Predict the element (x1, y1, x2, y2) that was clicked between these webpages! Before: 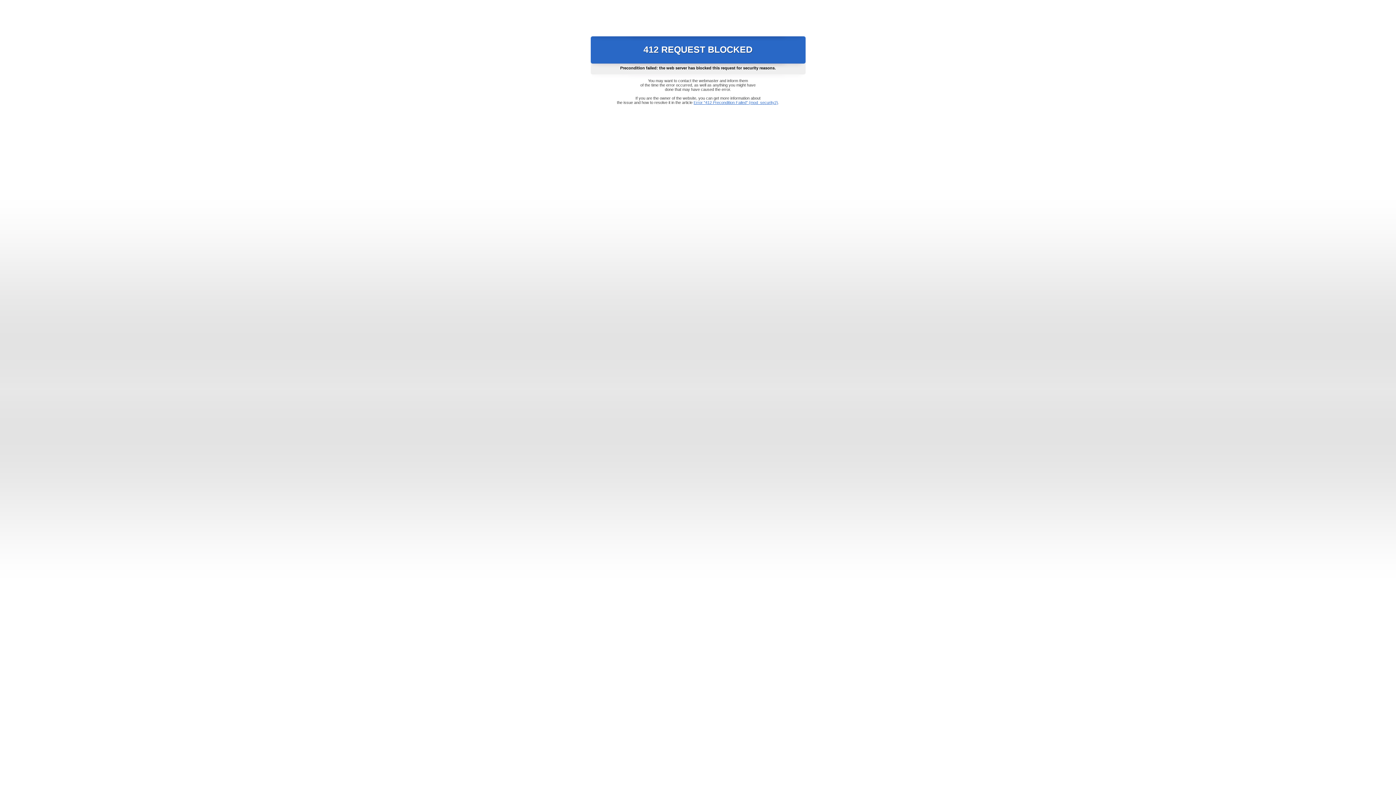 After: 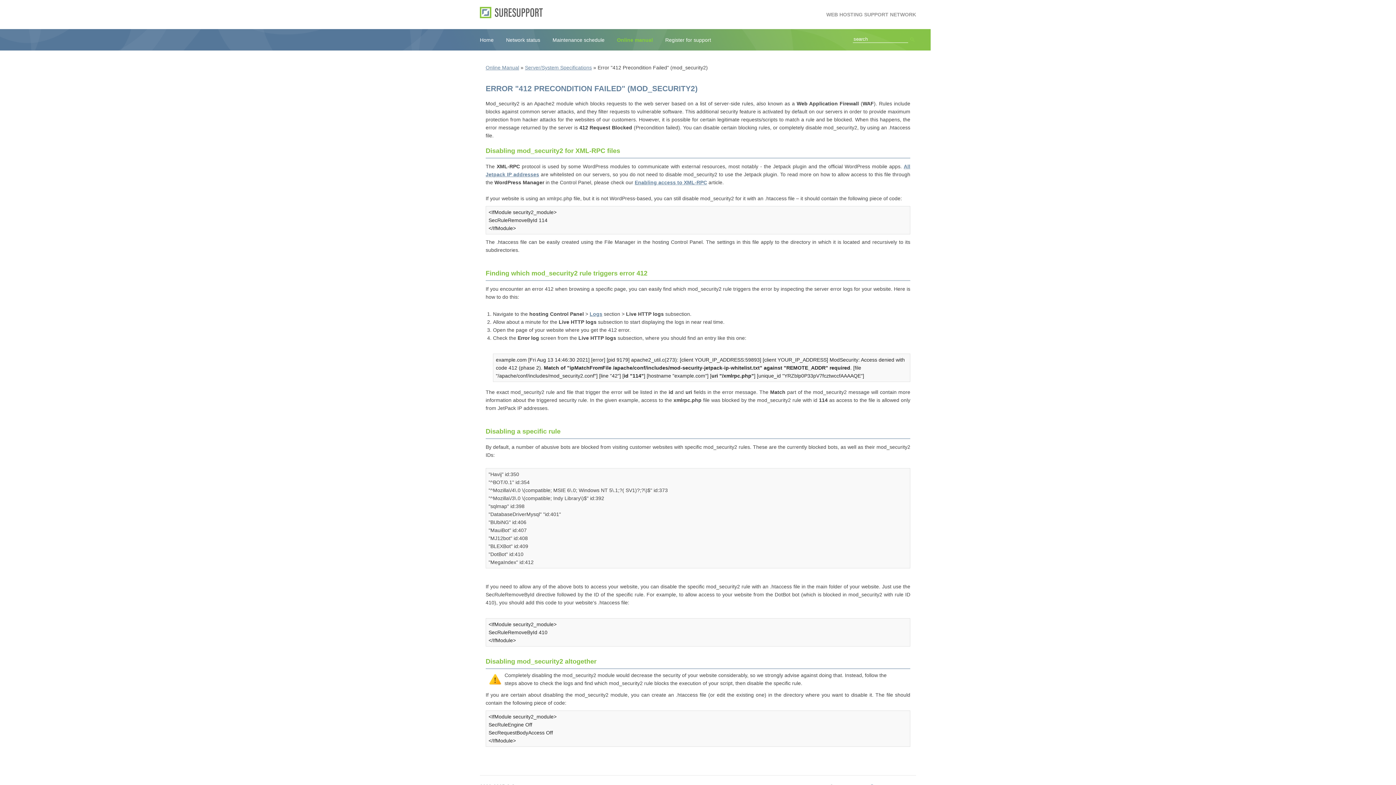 Action: bbox: (693, 100, 778, 104) label: Error "412 Precondition Failed" (mod_security2)